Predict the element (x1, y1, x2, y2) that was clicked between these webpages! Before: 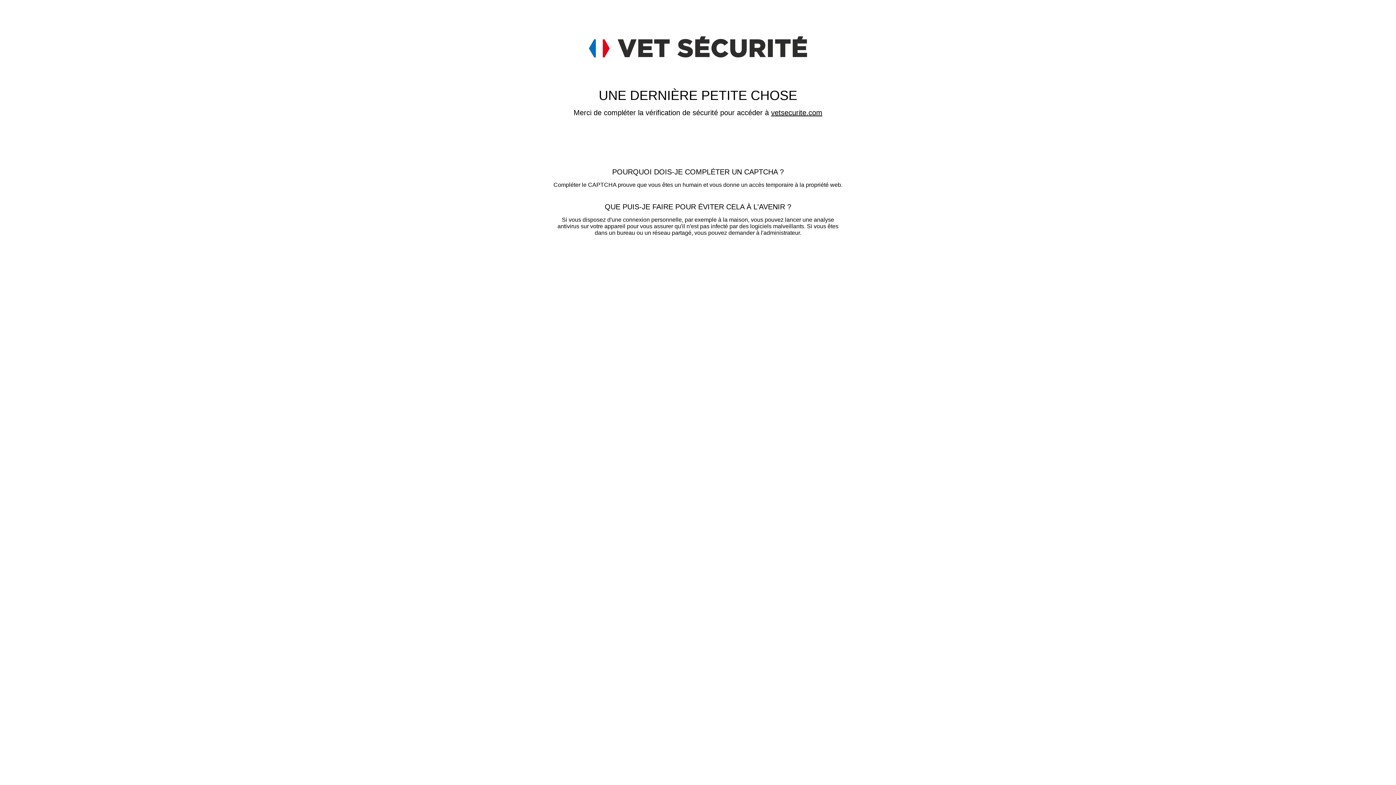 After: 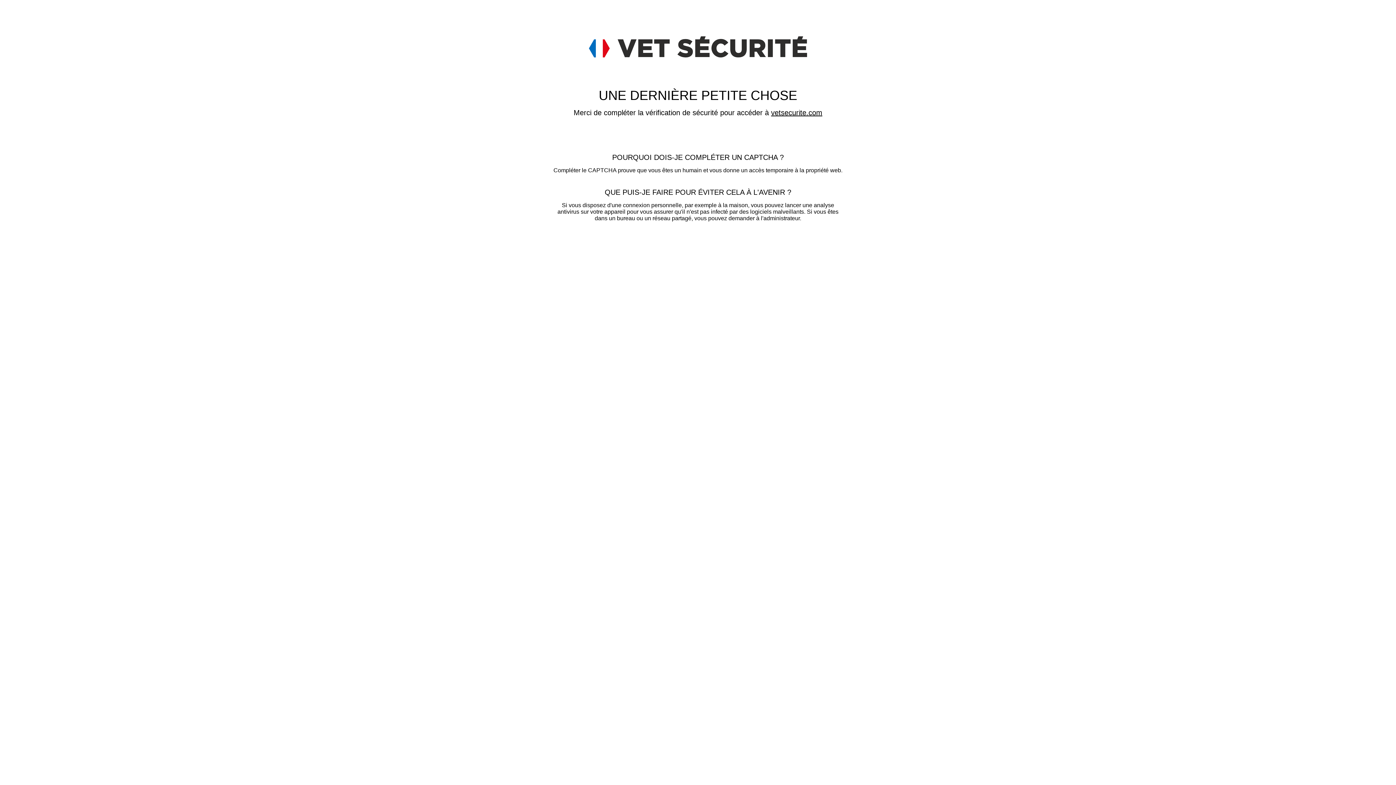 Action: label: vetsecurite.com bbox: (771, 108, 822, 116)